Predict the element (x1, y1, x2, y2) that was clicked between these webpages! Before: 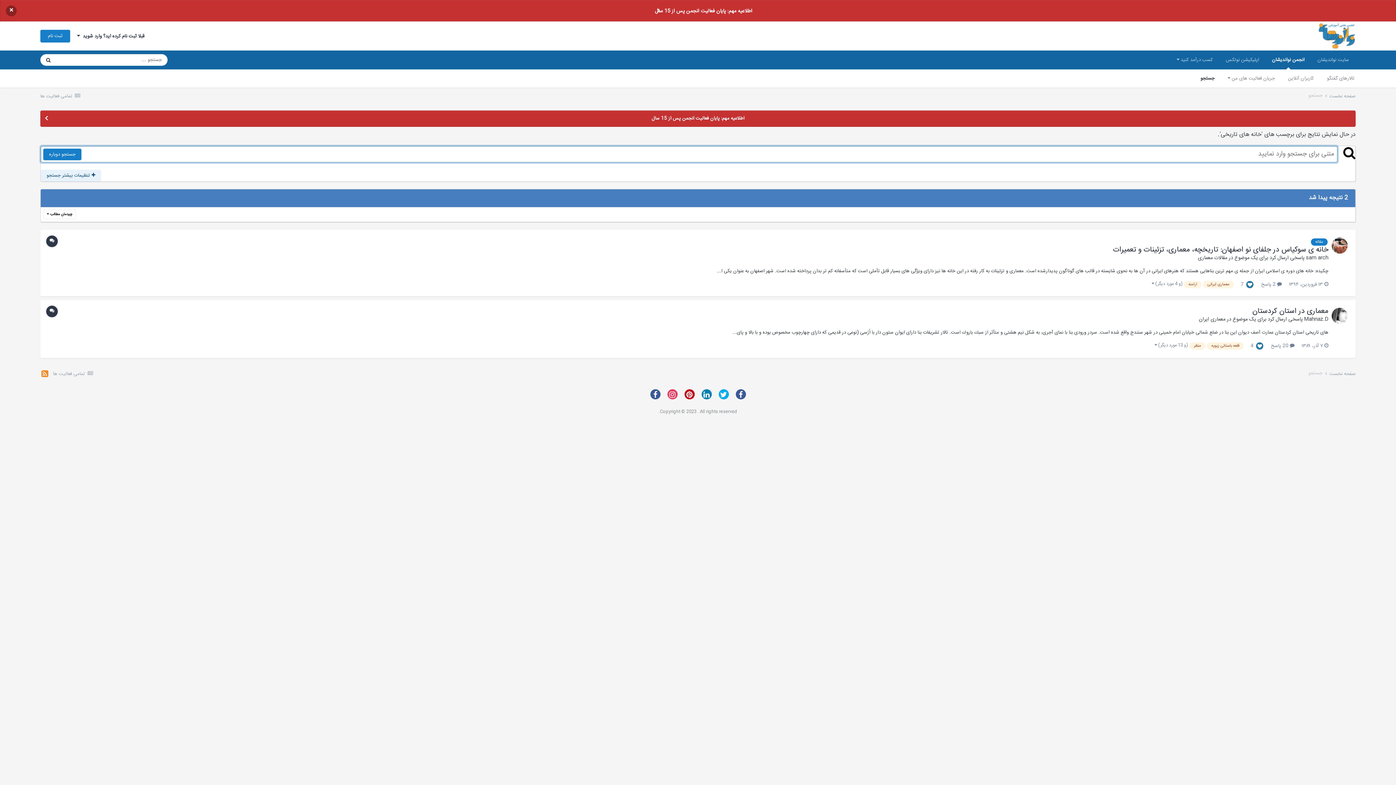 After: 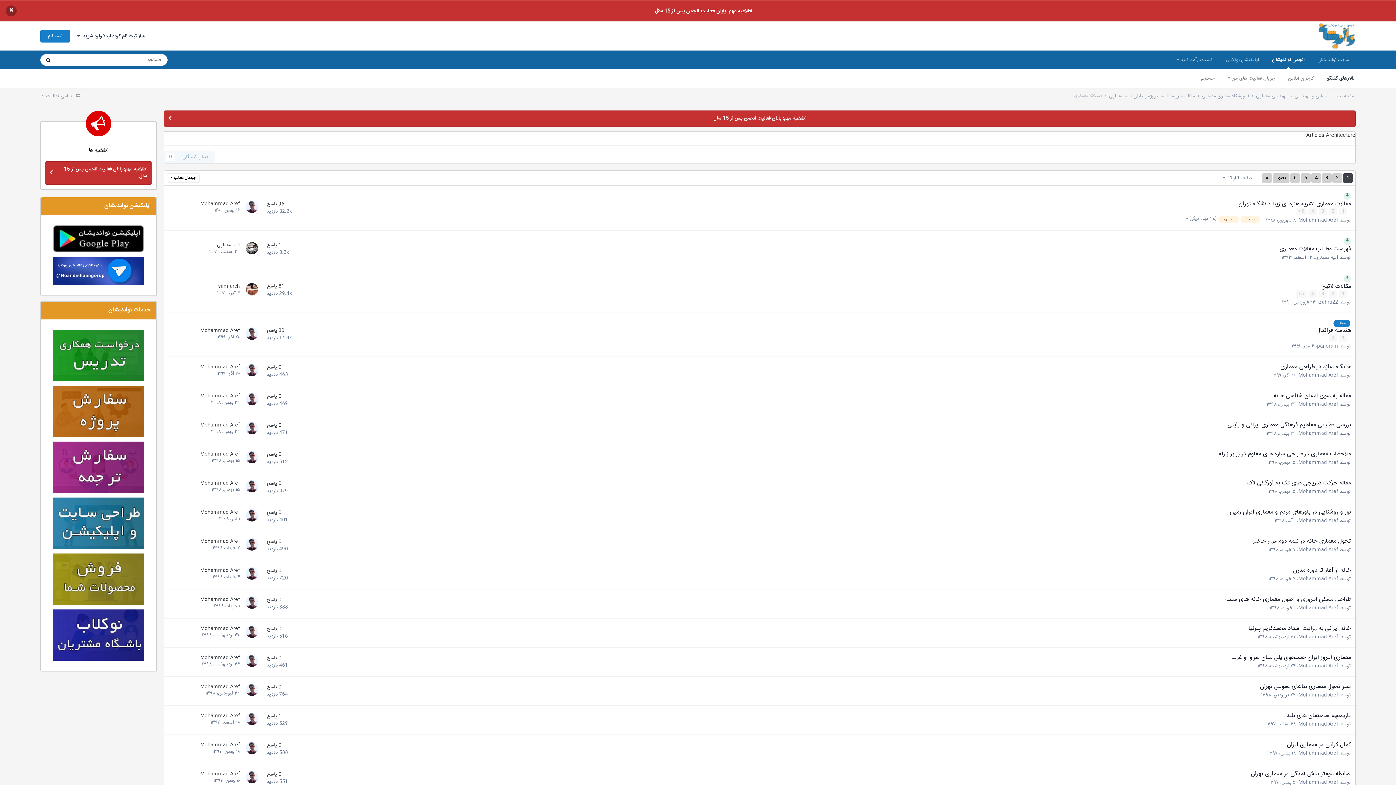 Action: label: مقالات معماری bbox: (1198, 253, 1227, 262)